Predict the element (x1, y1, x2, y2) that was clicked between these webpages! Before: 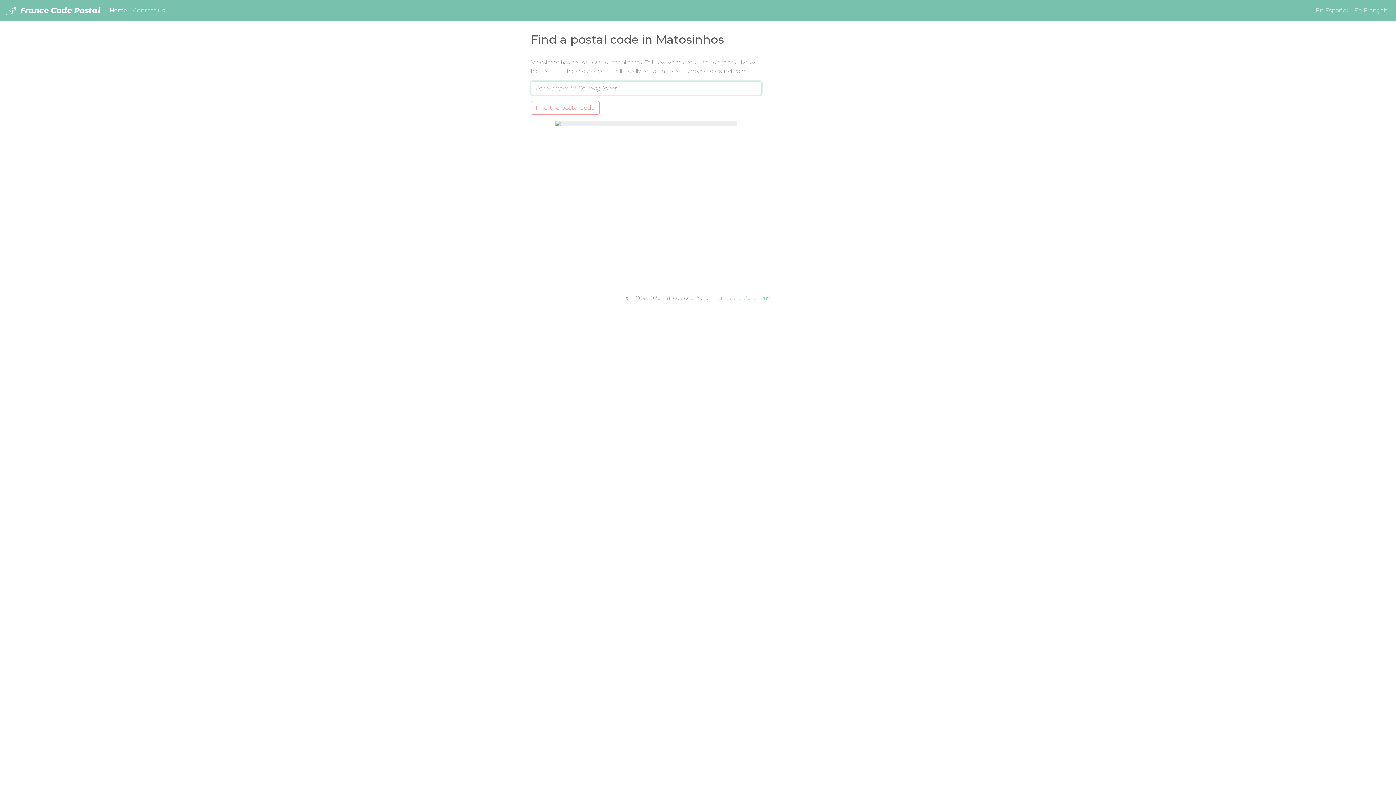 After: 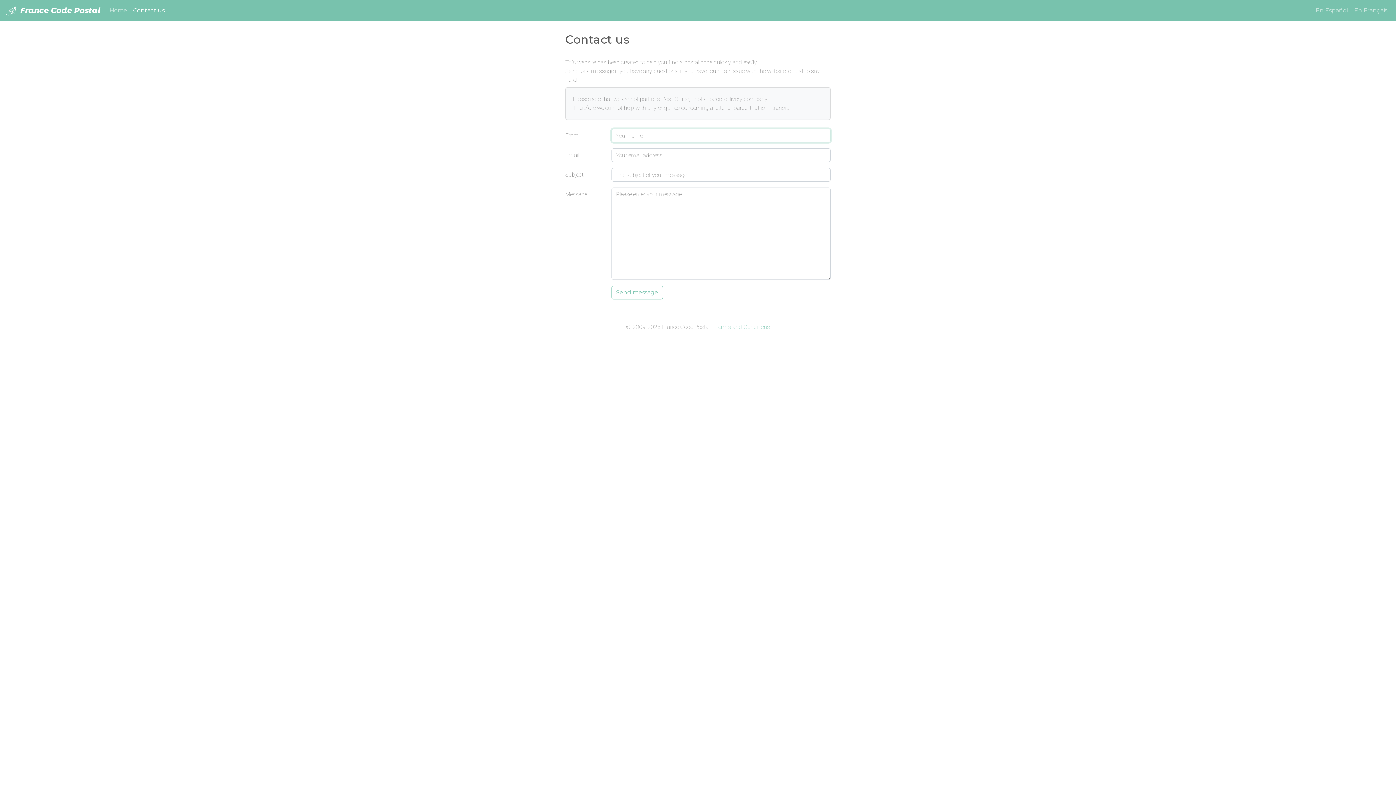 Action: bbox: (130, 3, 167, 17) label: Contact us